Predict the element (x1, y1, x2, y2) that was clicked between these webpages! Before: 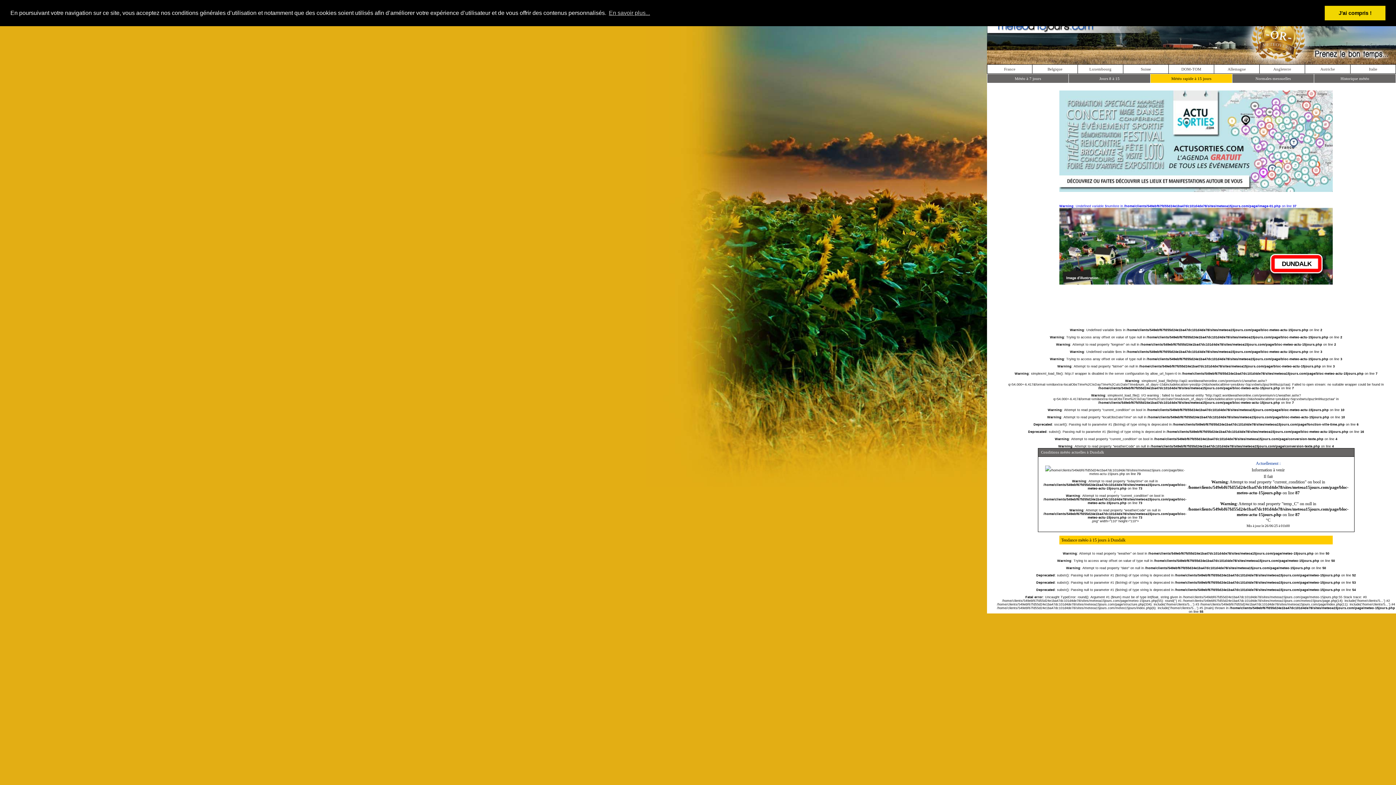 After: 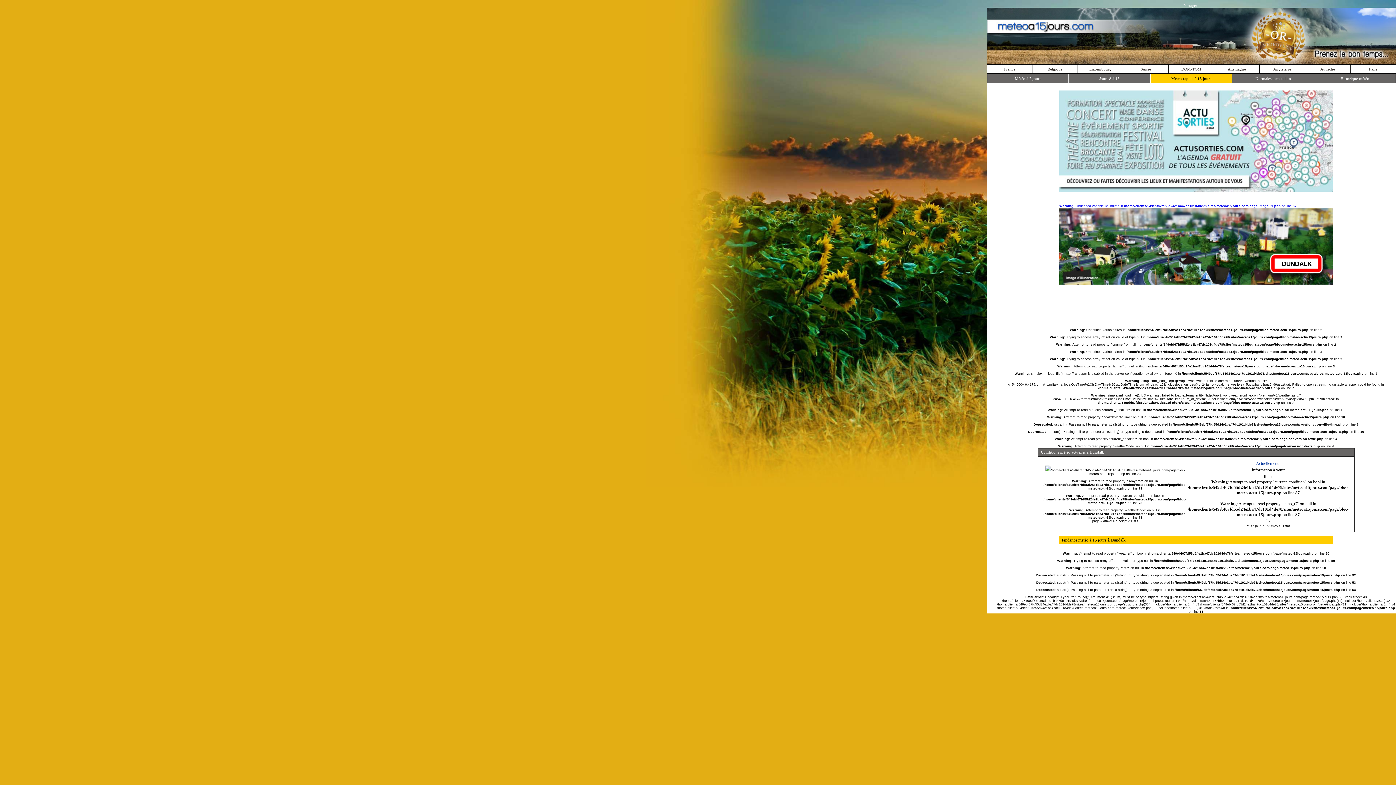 Action: label: dismiss cookie message bbox: (1325, 5, 1385, 20)